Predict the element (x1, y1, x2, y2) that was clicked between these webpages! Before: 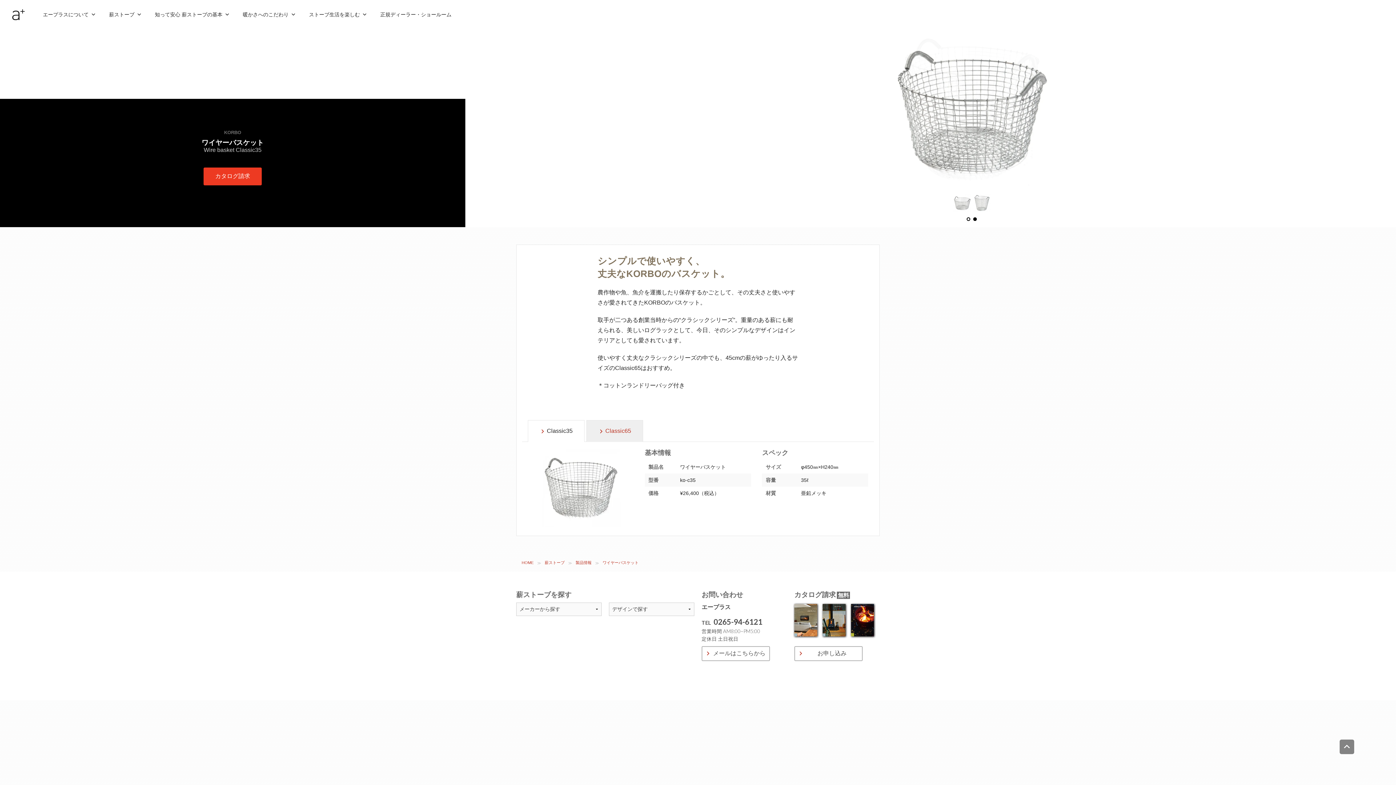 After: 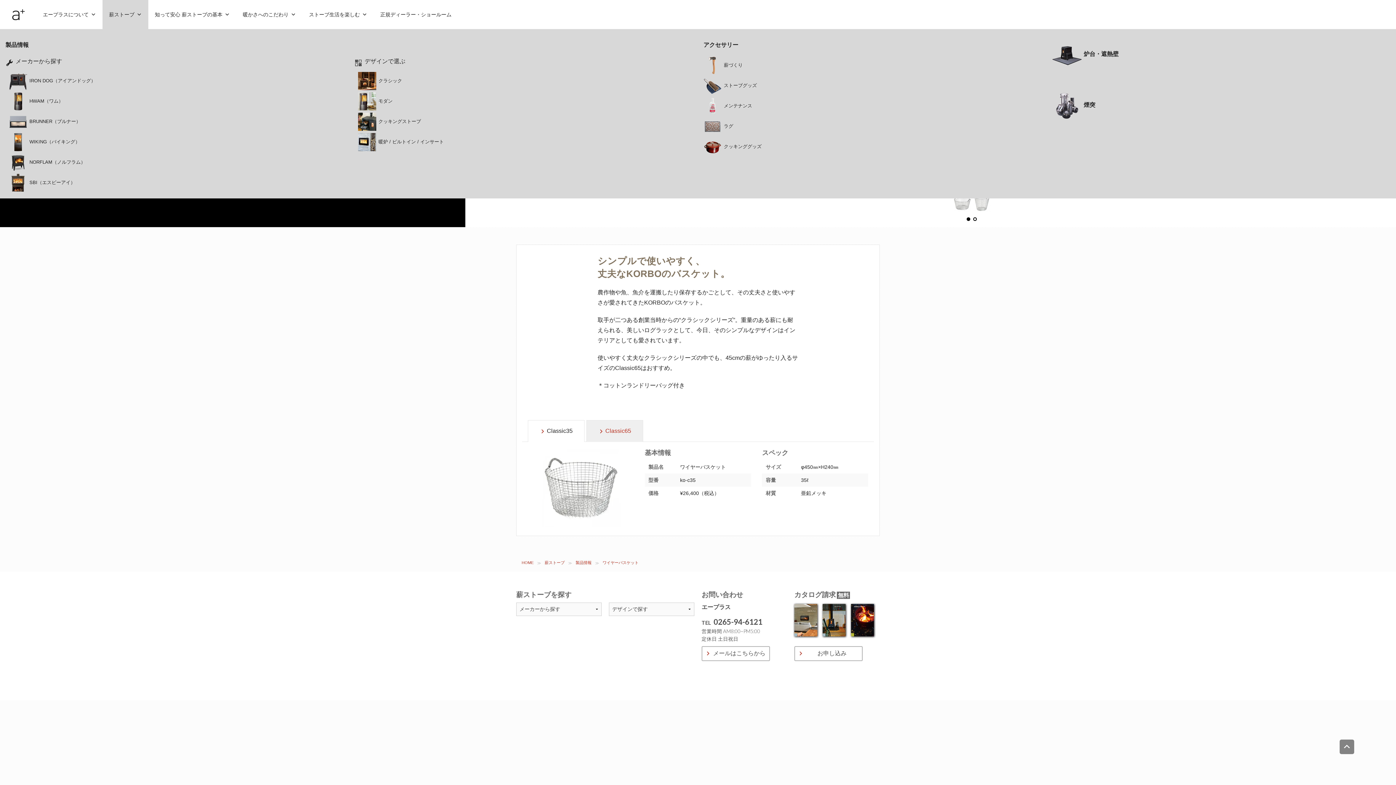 Action: label: 薪ストーブ bbox: (102, 0, 148, 29)